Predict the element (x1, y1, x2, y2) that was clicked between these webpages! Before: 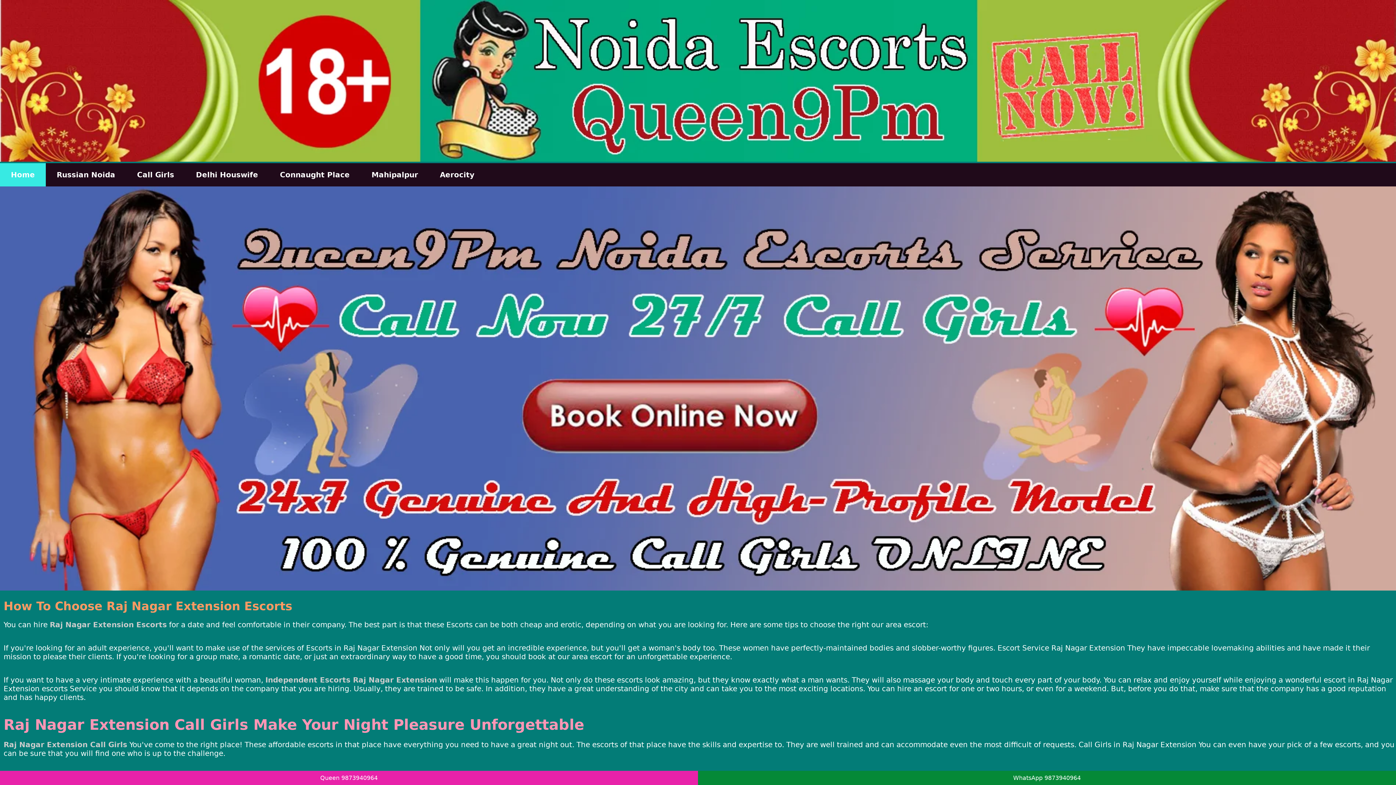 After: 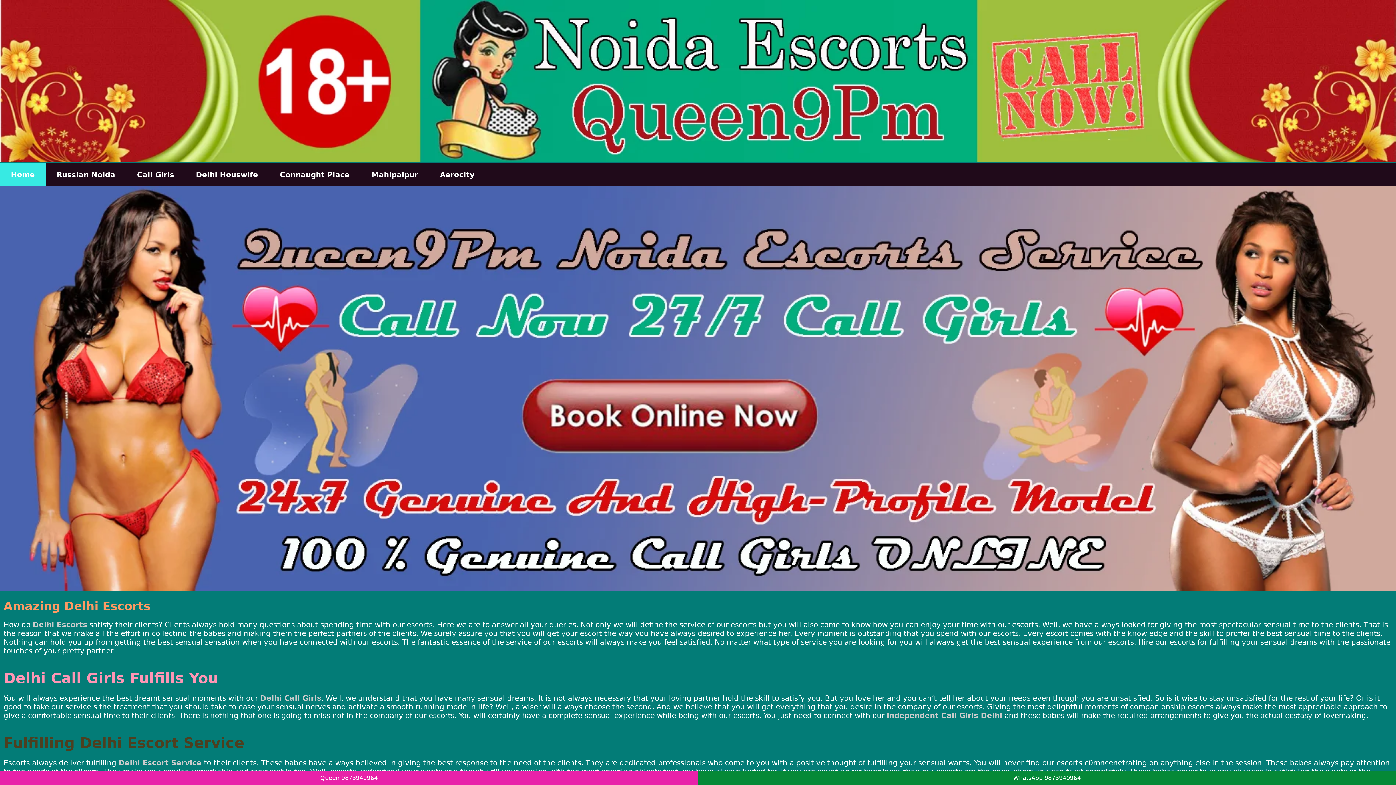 Action: label: Delhi Houswife bbox: (185, 163, 269, 186)